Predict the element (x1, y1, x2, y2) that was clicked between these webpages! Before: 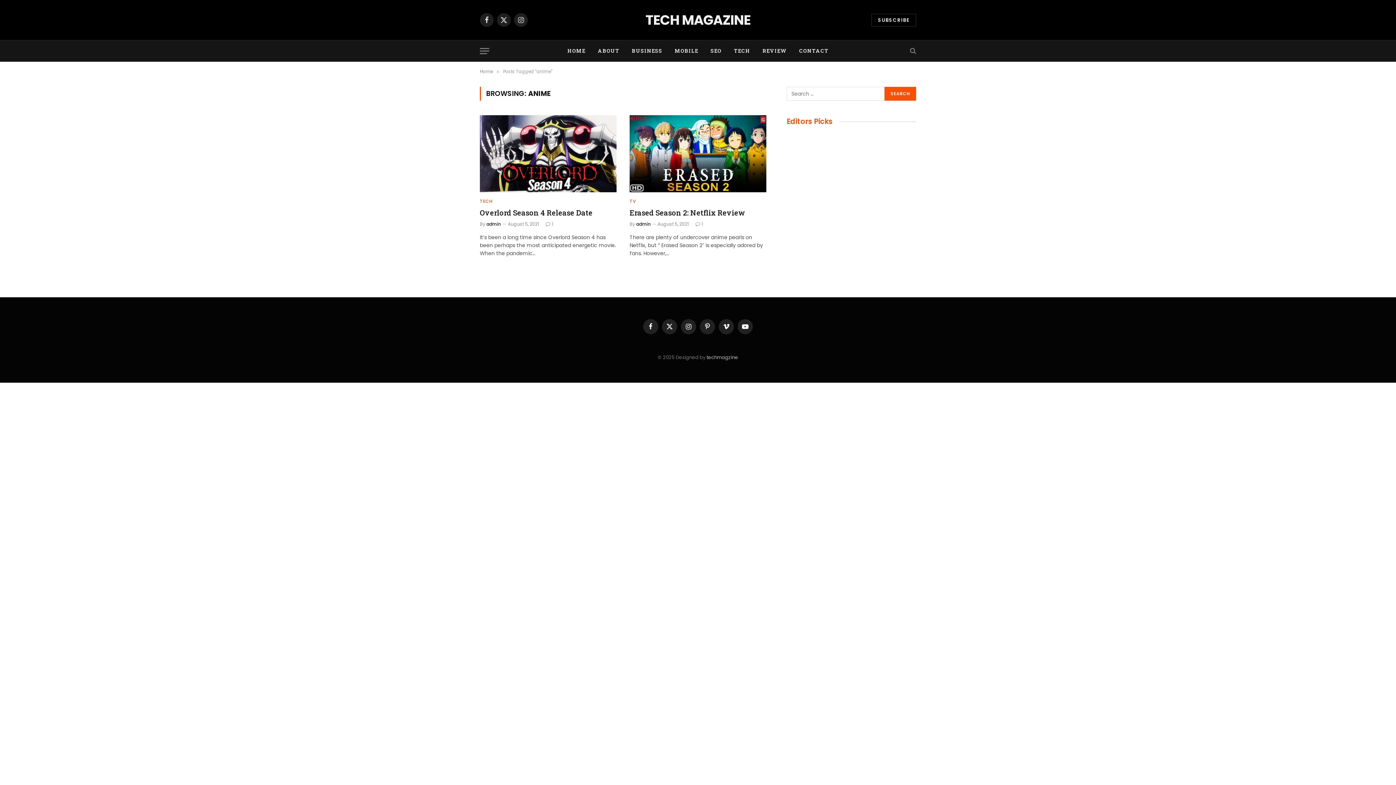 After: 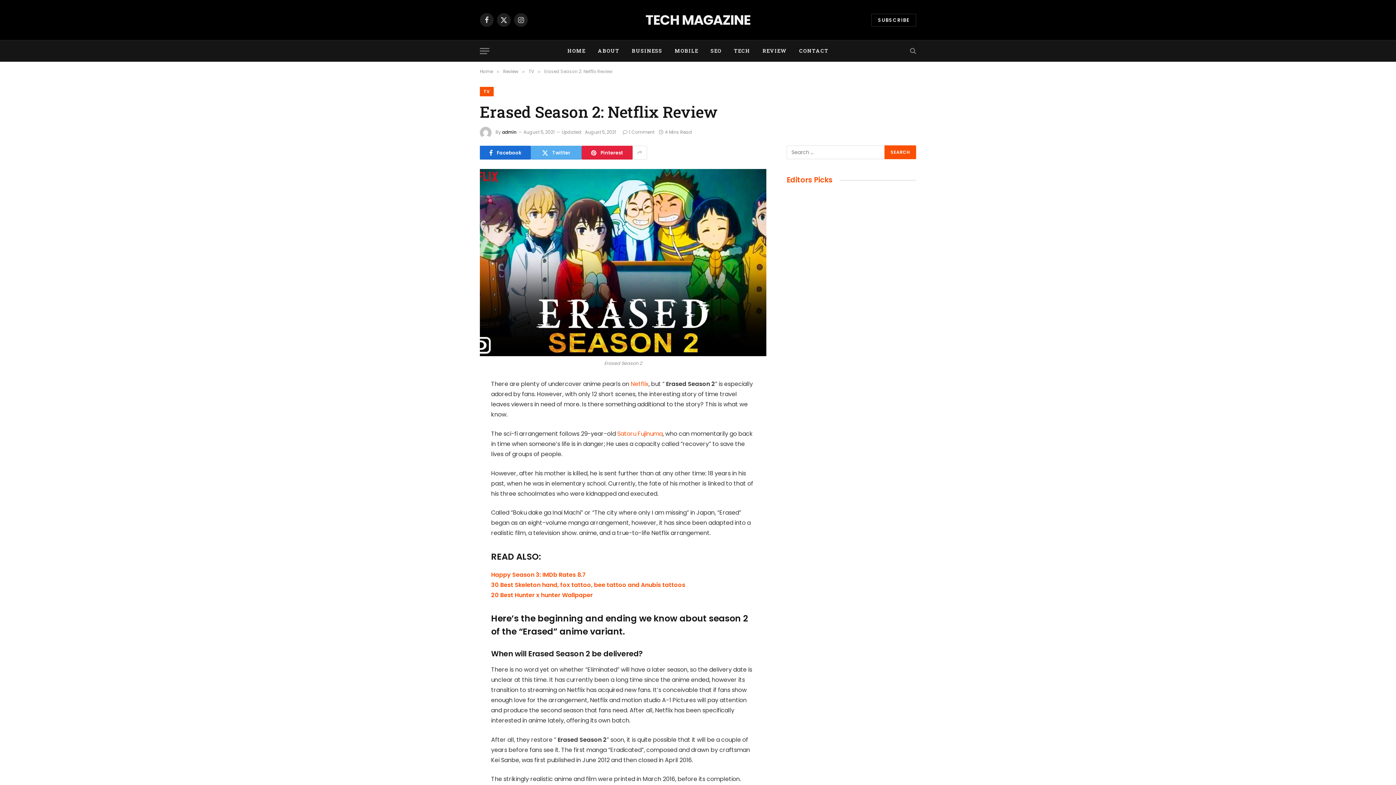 Action: bbox: (695, 220, 703, 227) label: 1